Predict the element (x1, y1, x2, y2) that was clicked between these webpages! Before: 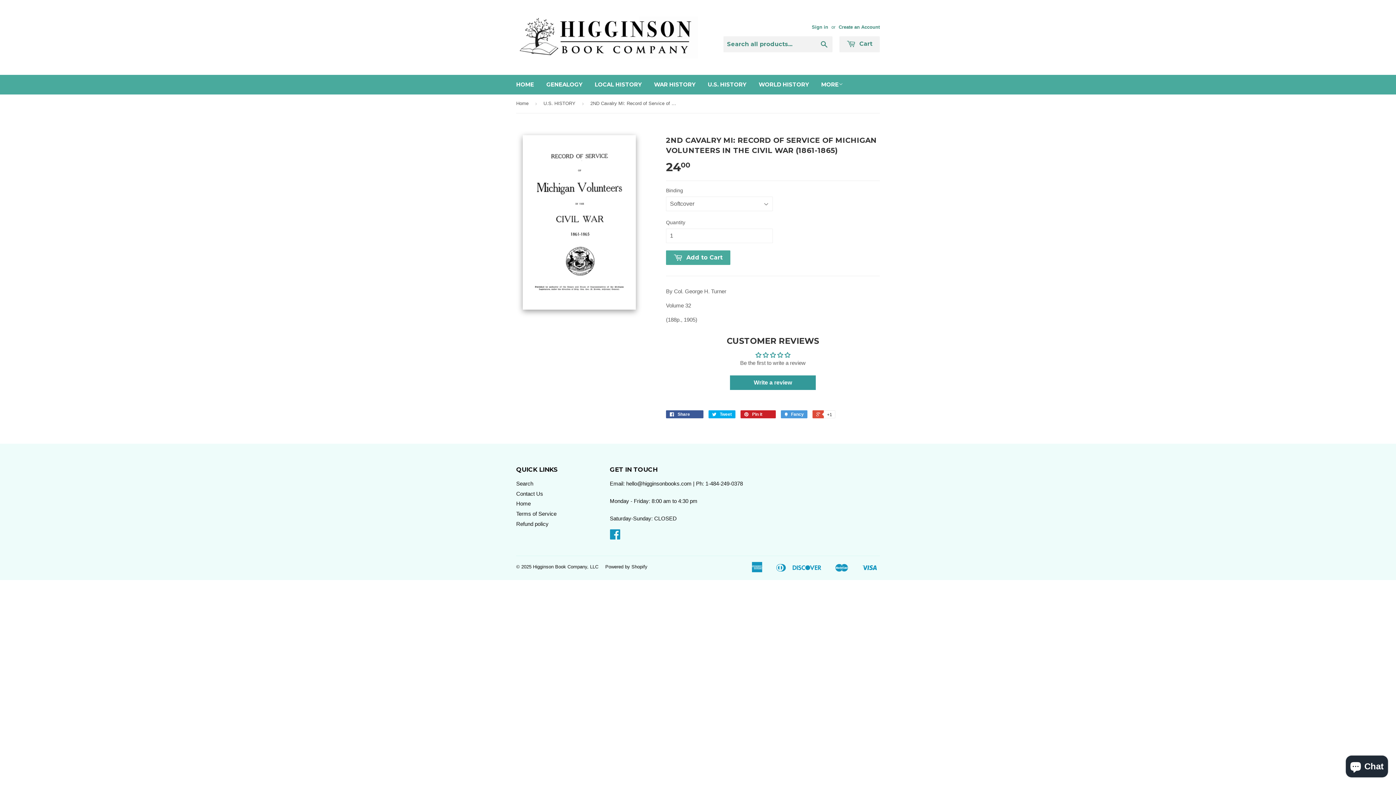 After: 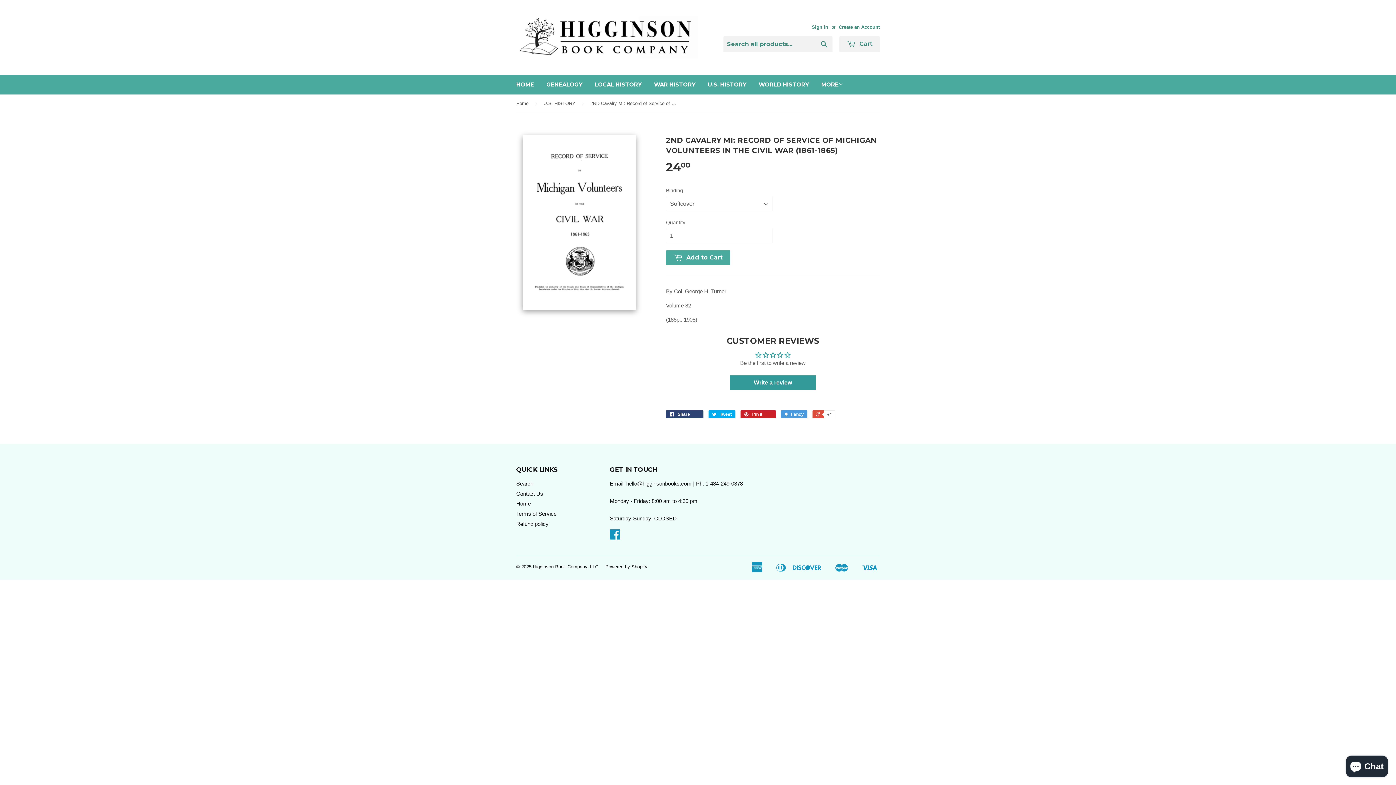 Action: bbox: (666, 410, 703, 418) label:  Share 0